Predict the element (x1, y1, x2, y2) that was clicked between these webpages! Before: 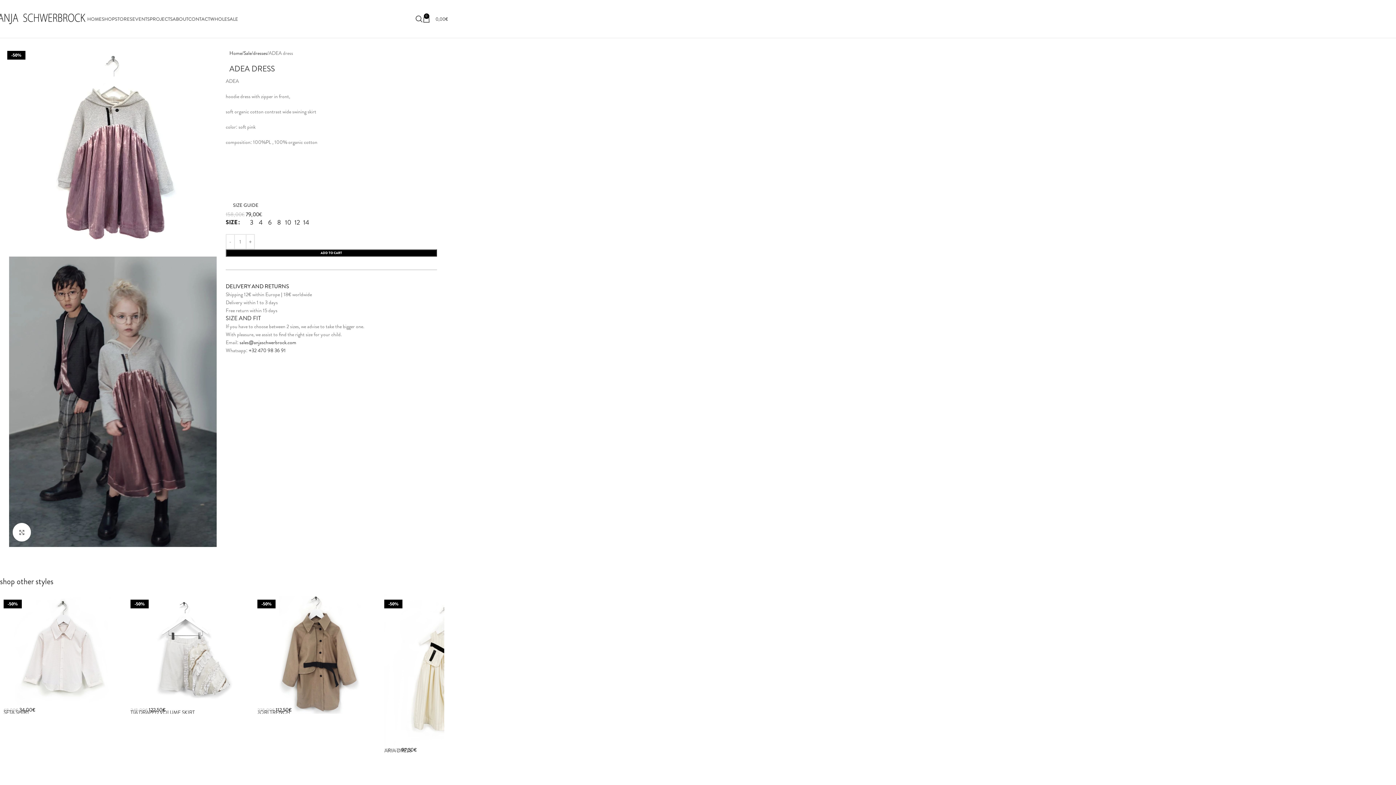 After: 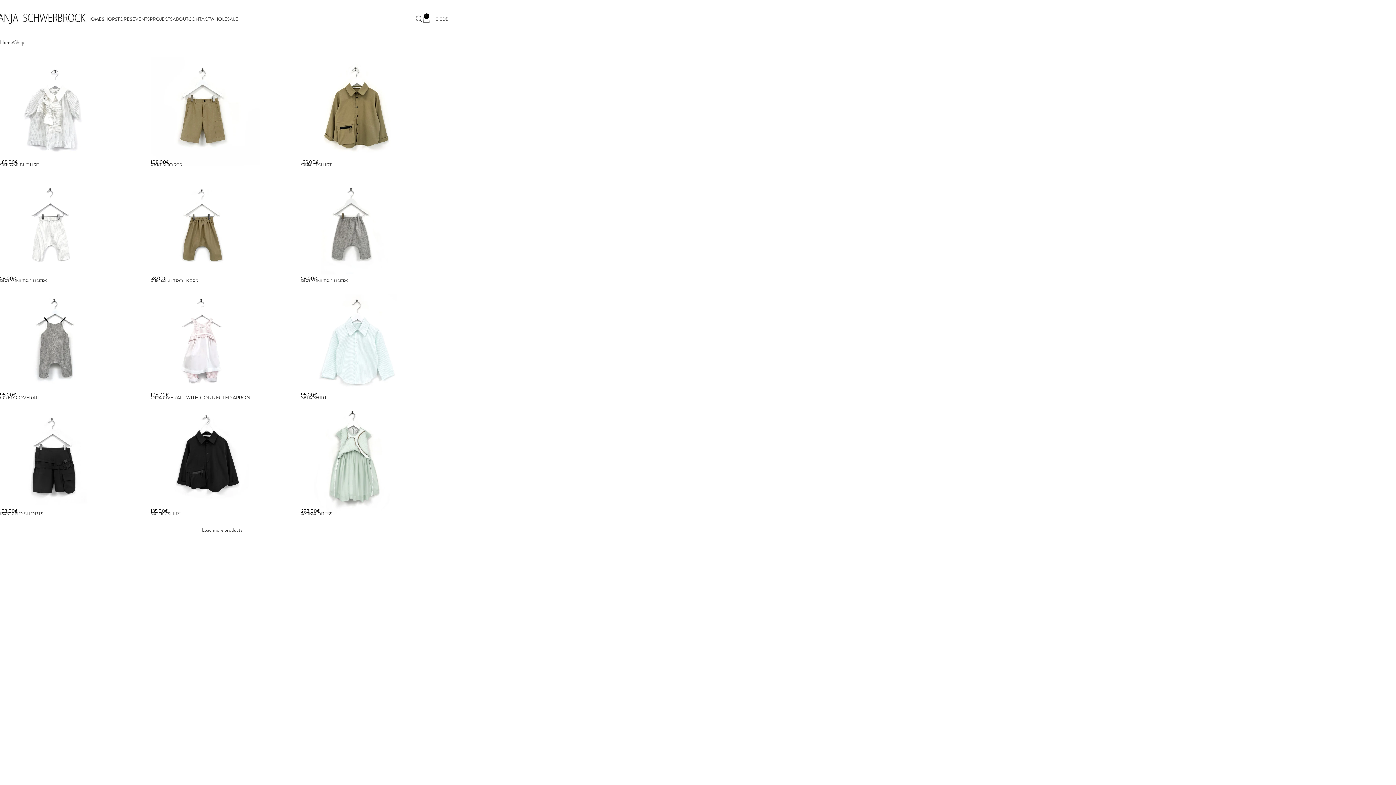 Action: bbox: (101, 11, 114, 26) label: SHOP